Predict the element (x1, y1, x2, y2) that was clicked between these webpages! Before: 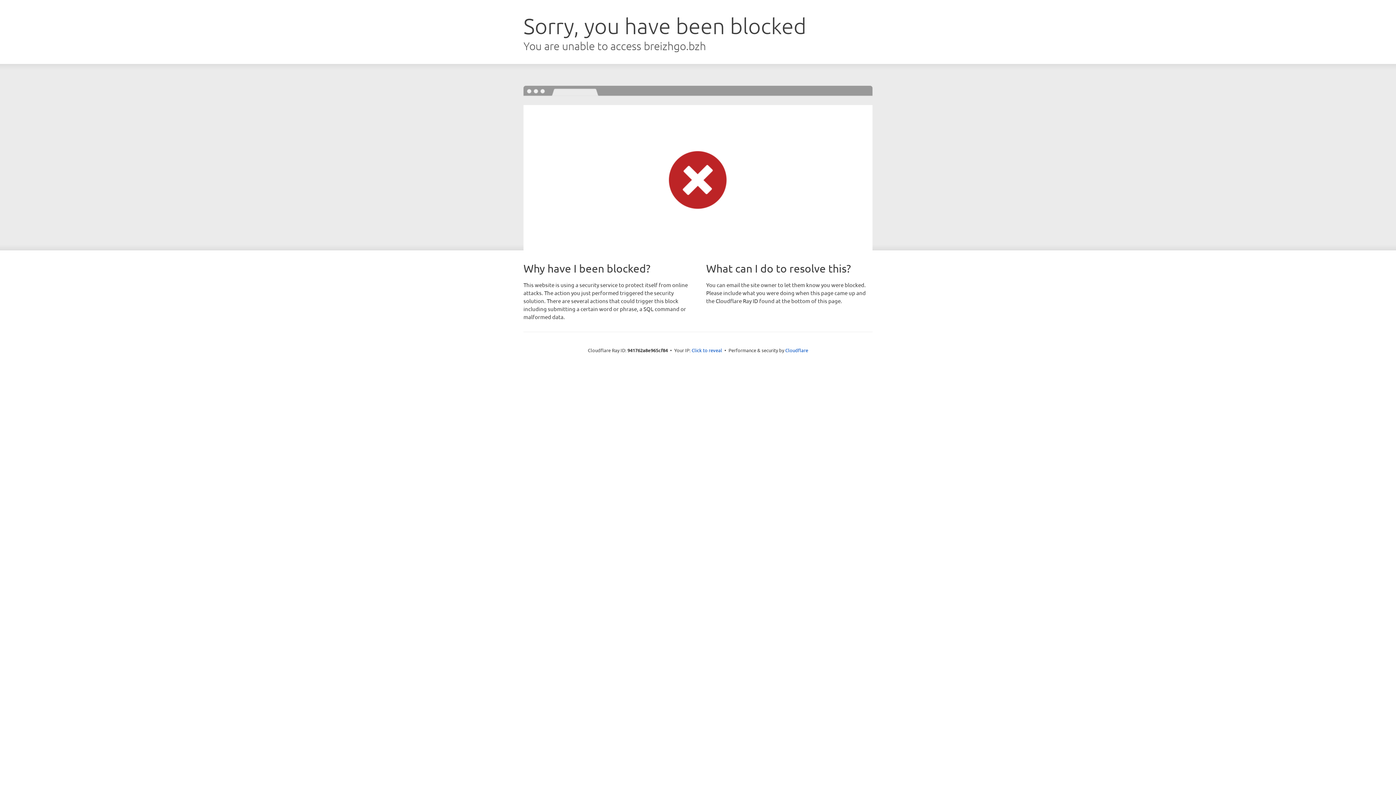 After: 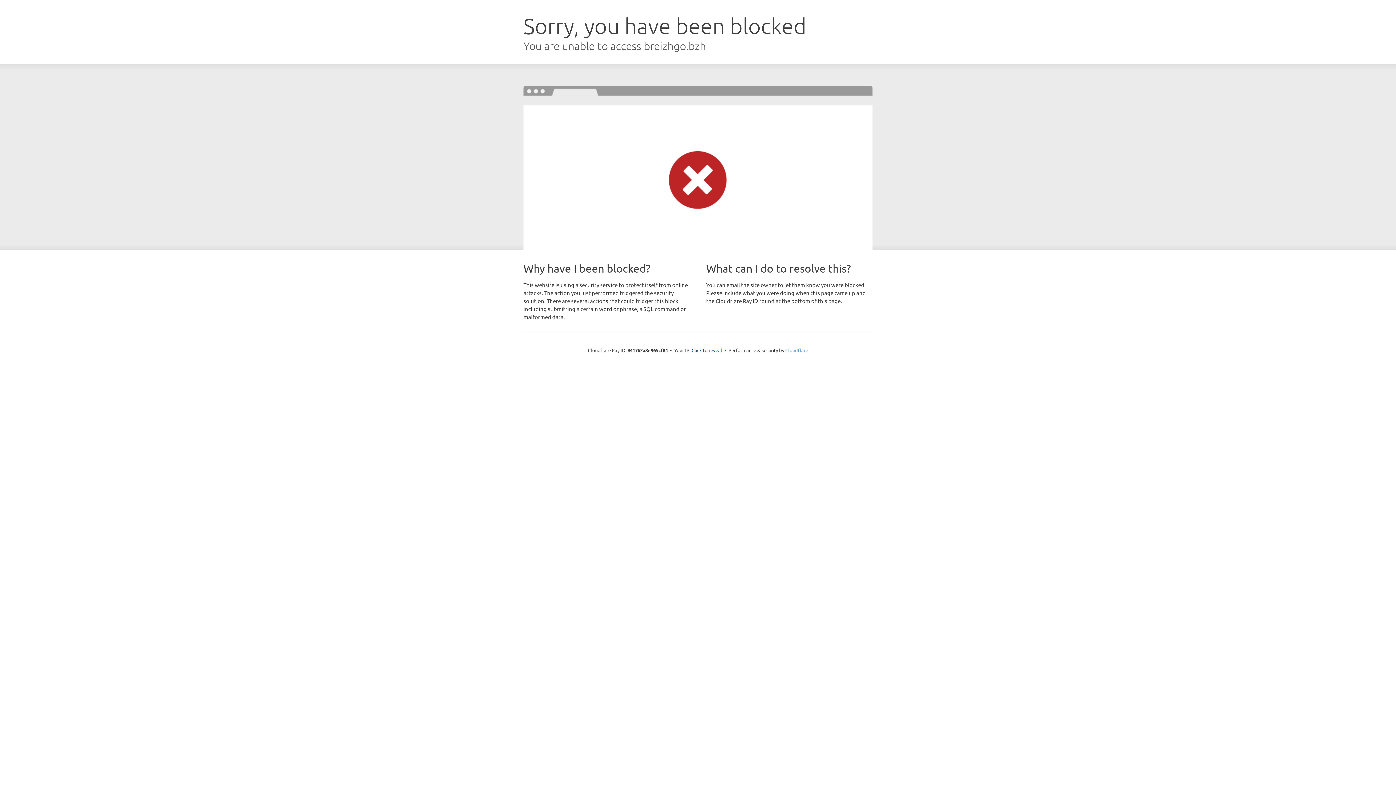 Action: label: Cloudflare bbox: (785, 347, 808, 353)